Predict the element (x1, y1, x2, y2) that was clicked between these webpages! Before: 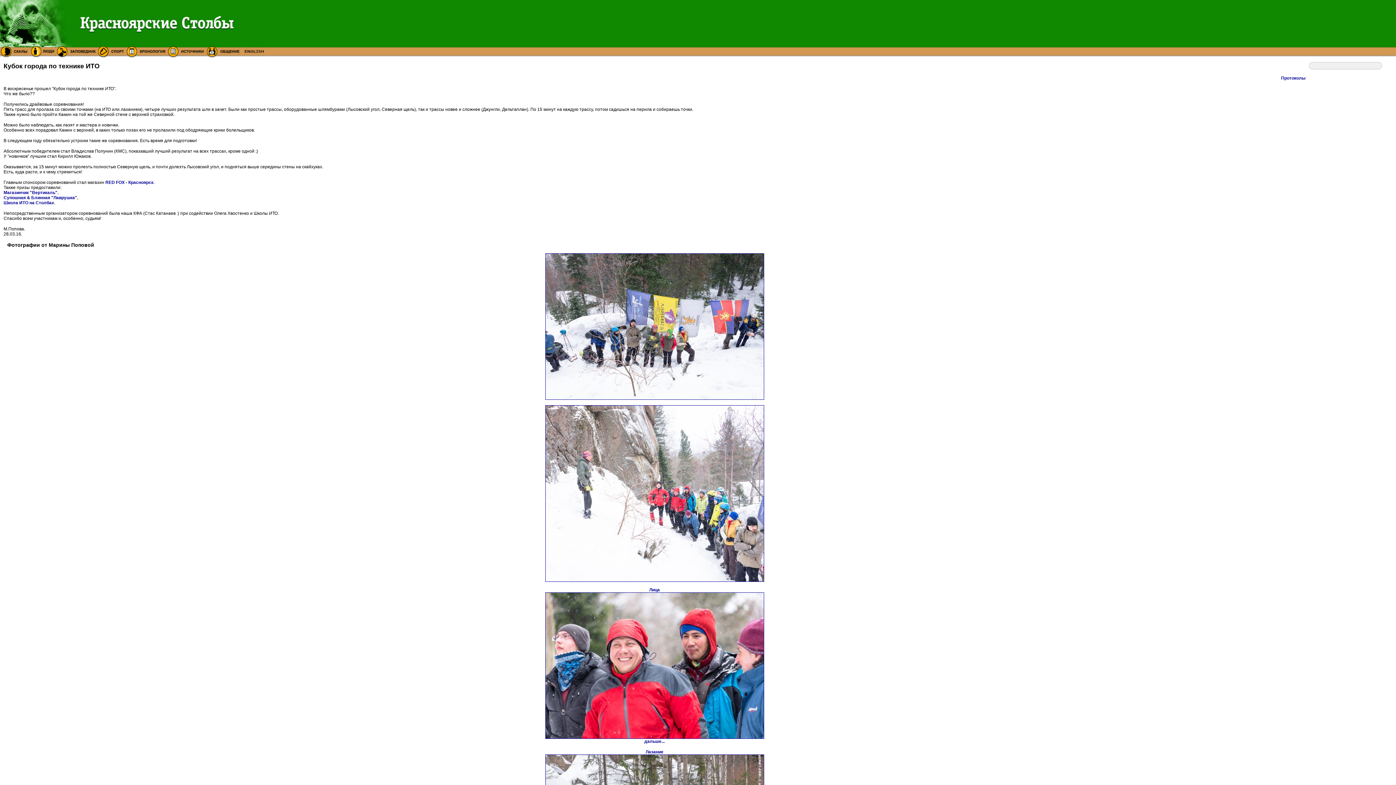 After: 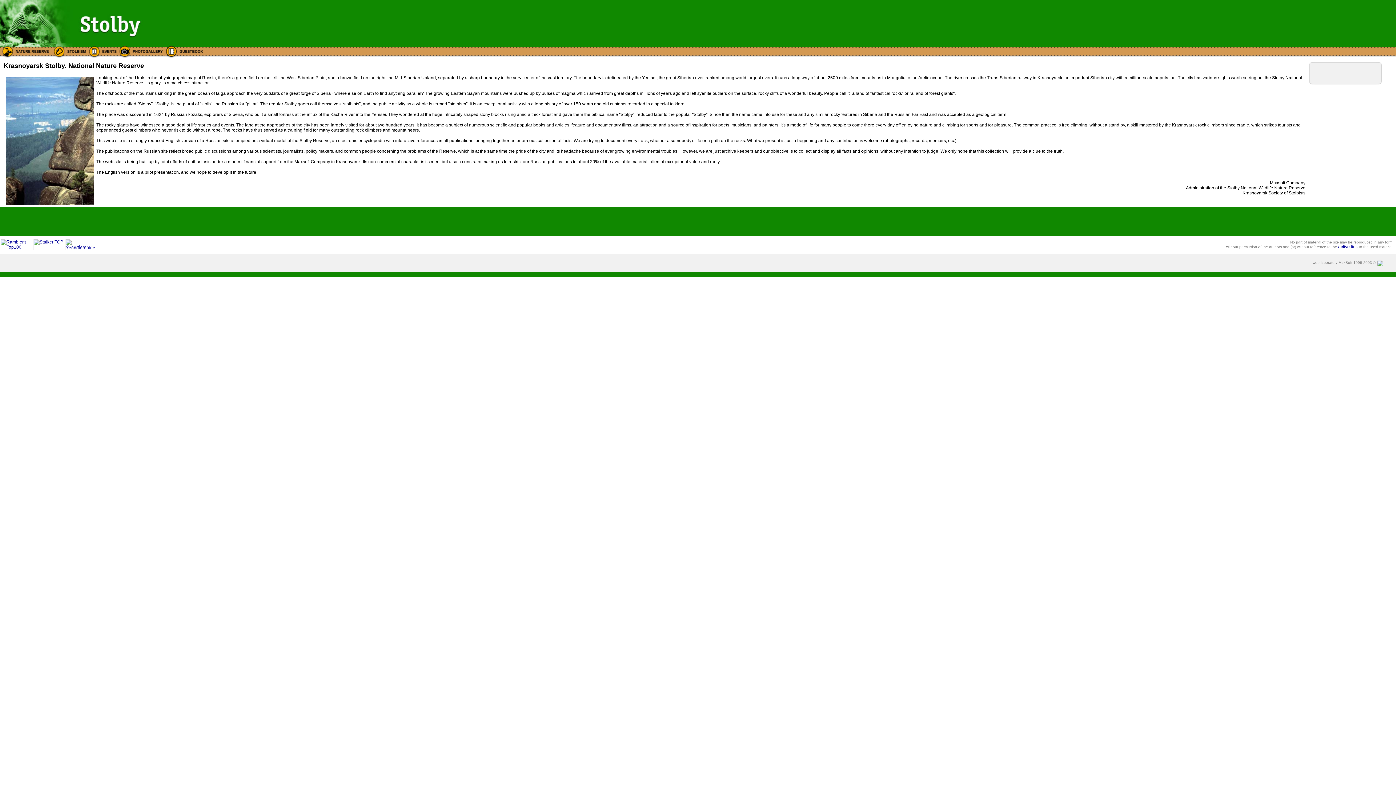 Action: bbox: (241, 54, 270, 59)